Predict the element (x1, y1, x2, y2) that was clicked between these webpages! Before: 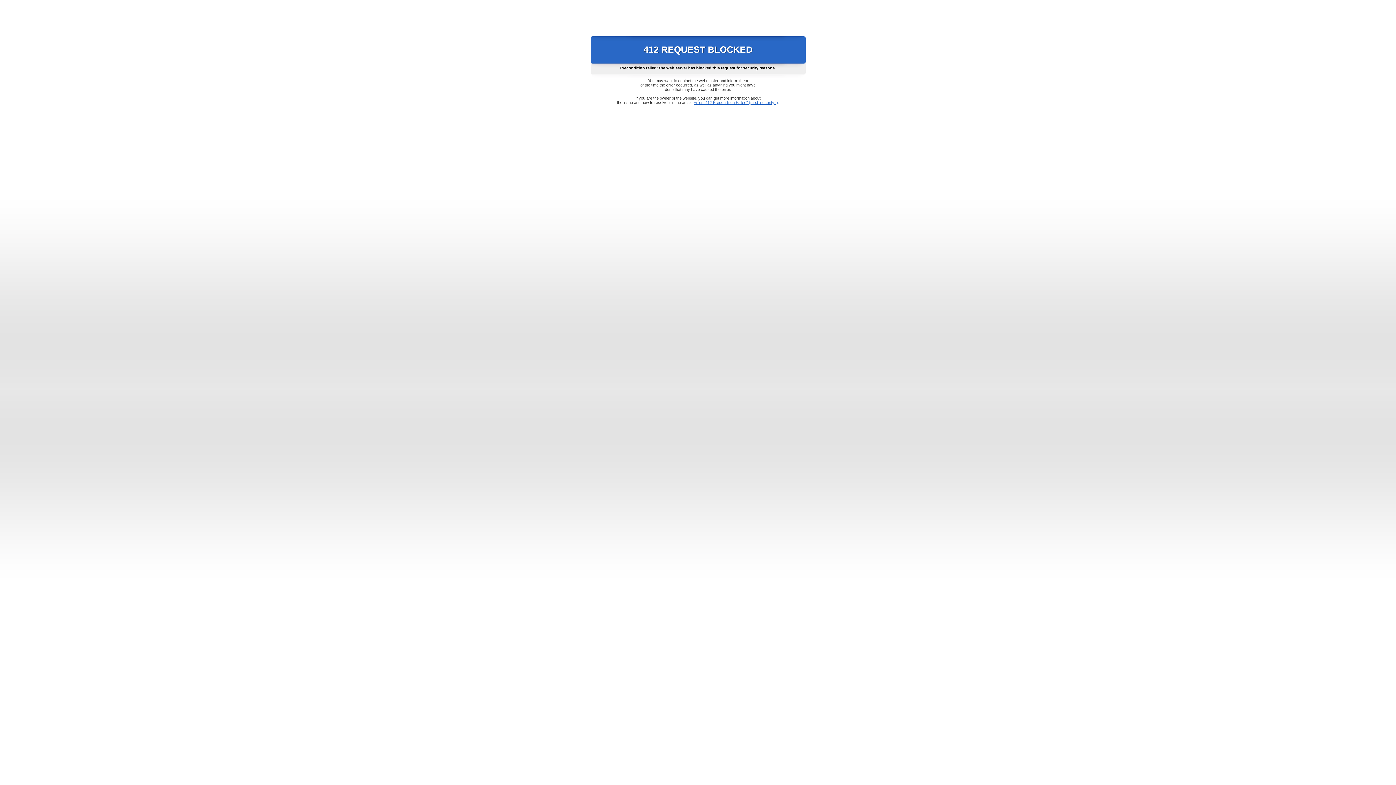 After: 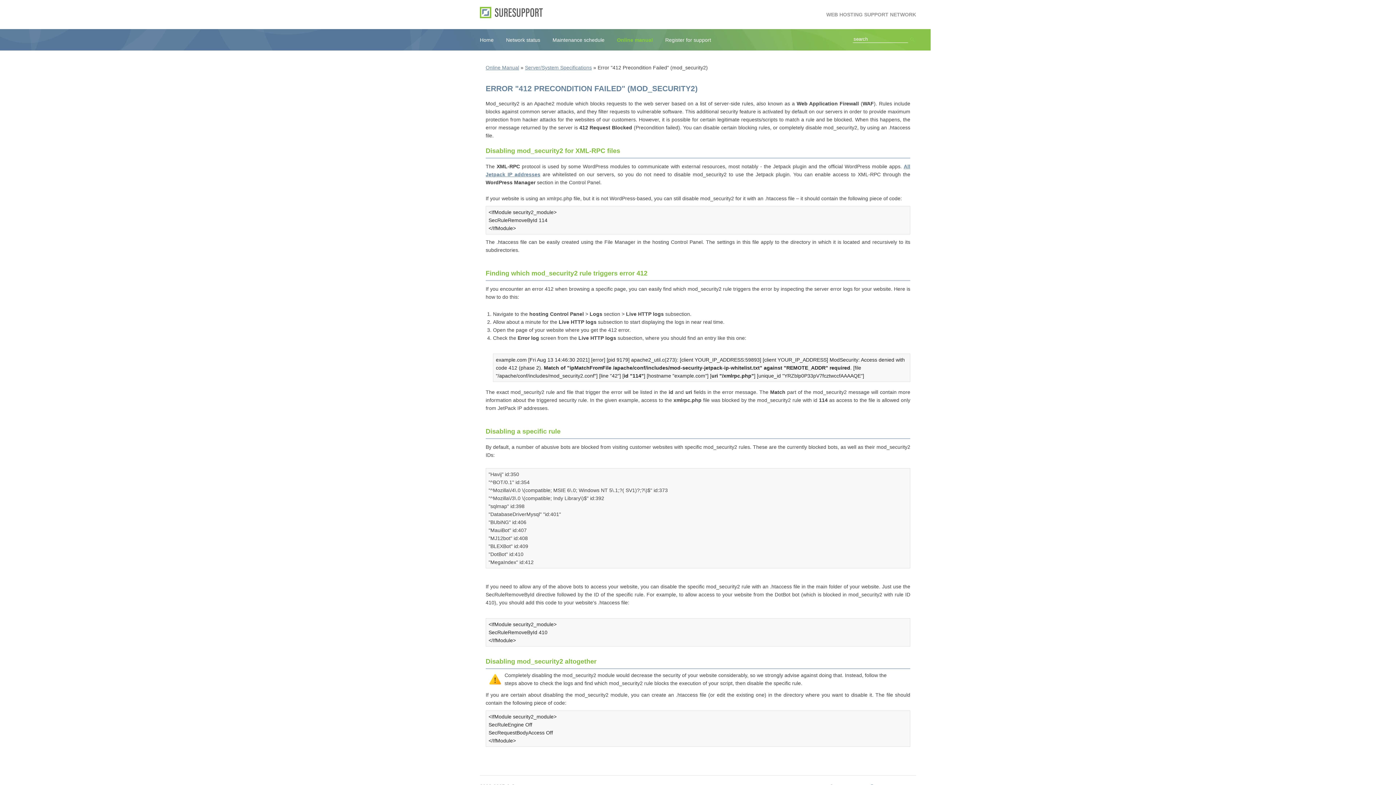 Action: label: Error "412 Precondition Failed" (mod_security2) bbox: (693, 100, 778, 104)